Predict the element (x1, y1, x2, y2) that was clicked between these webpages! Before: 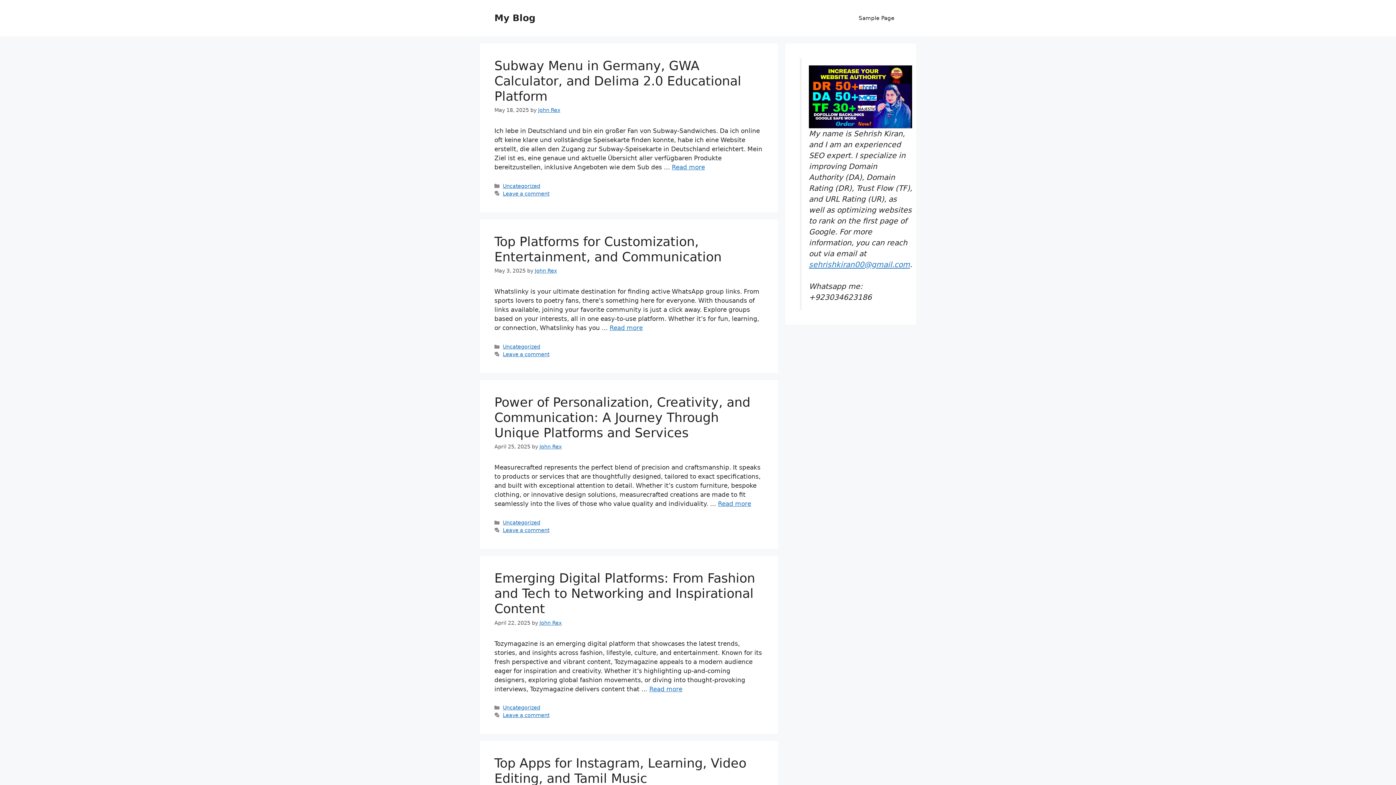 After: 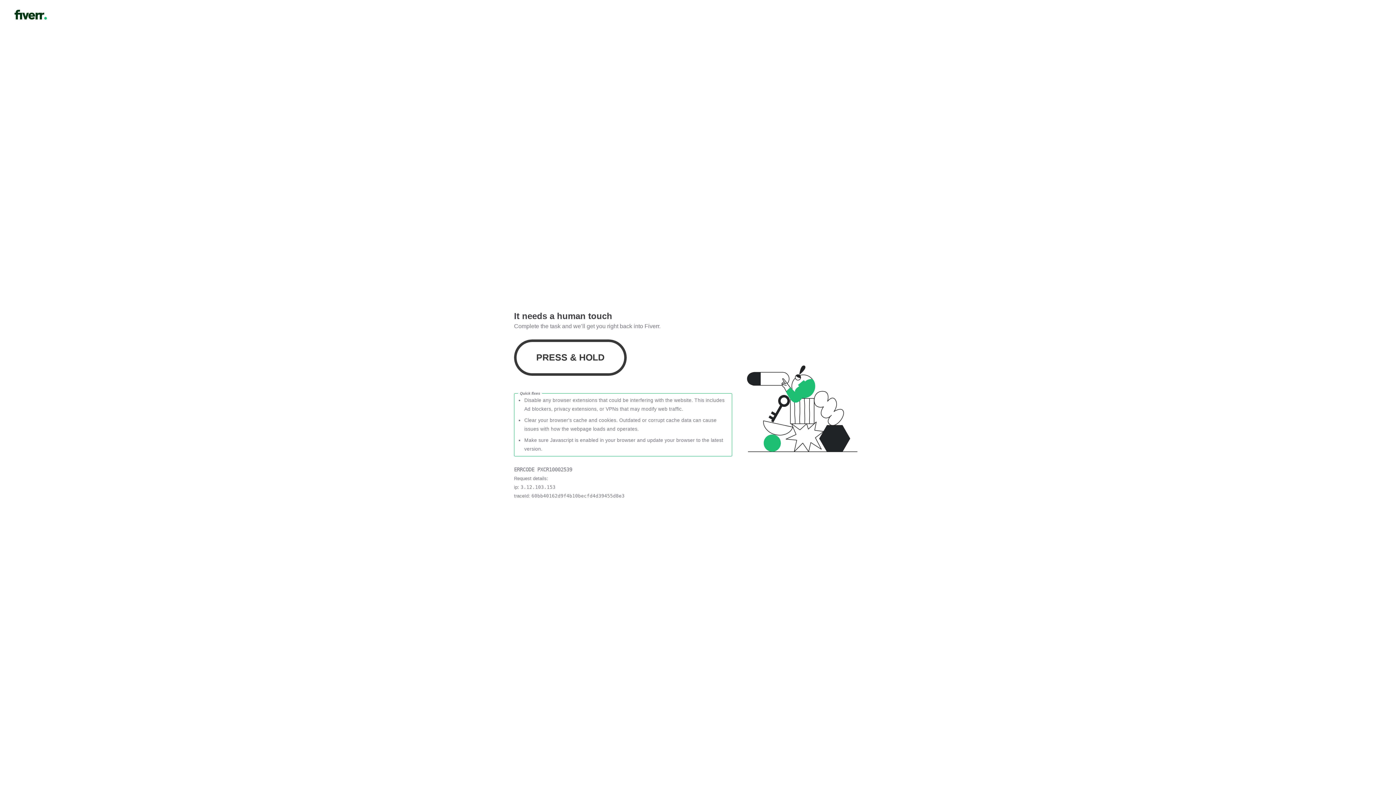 Action: bbox: (809, 65, 912, 128)